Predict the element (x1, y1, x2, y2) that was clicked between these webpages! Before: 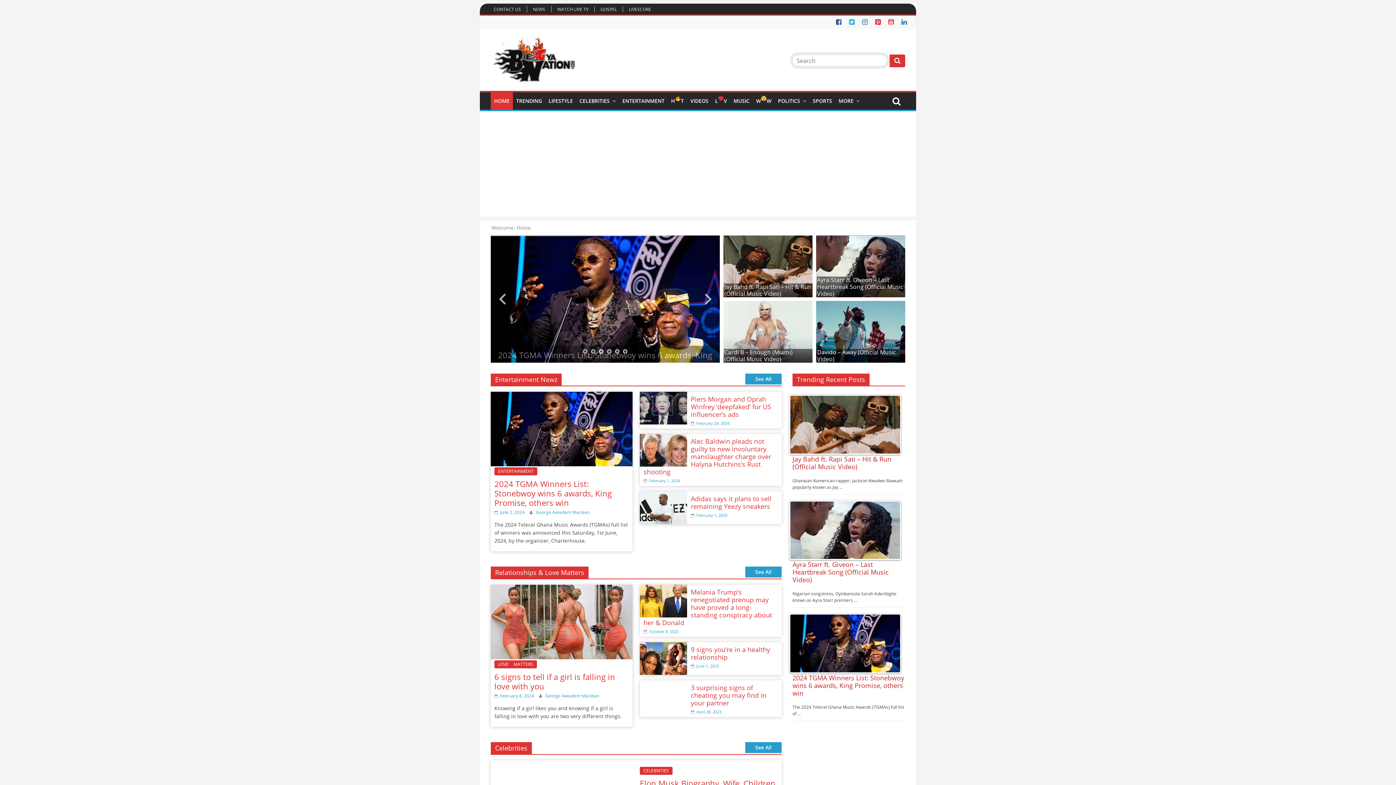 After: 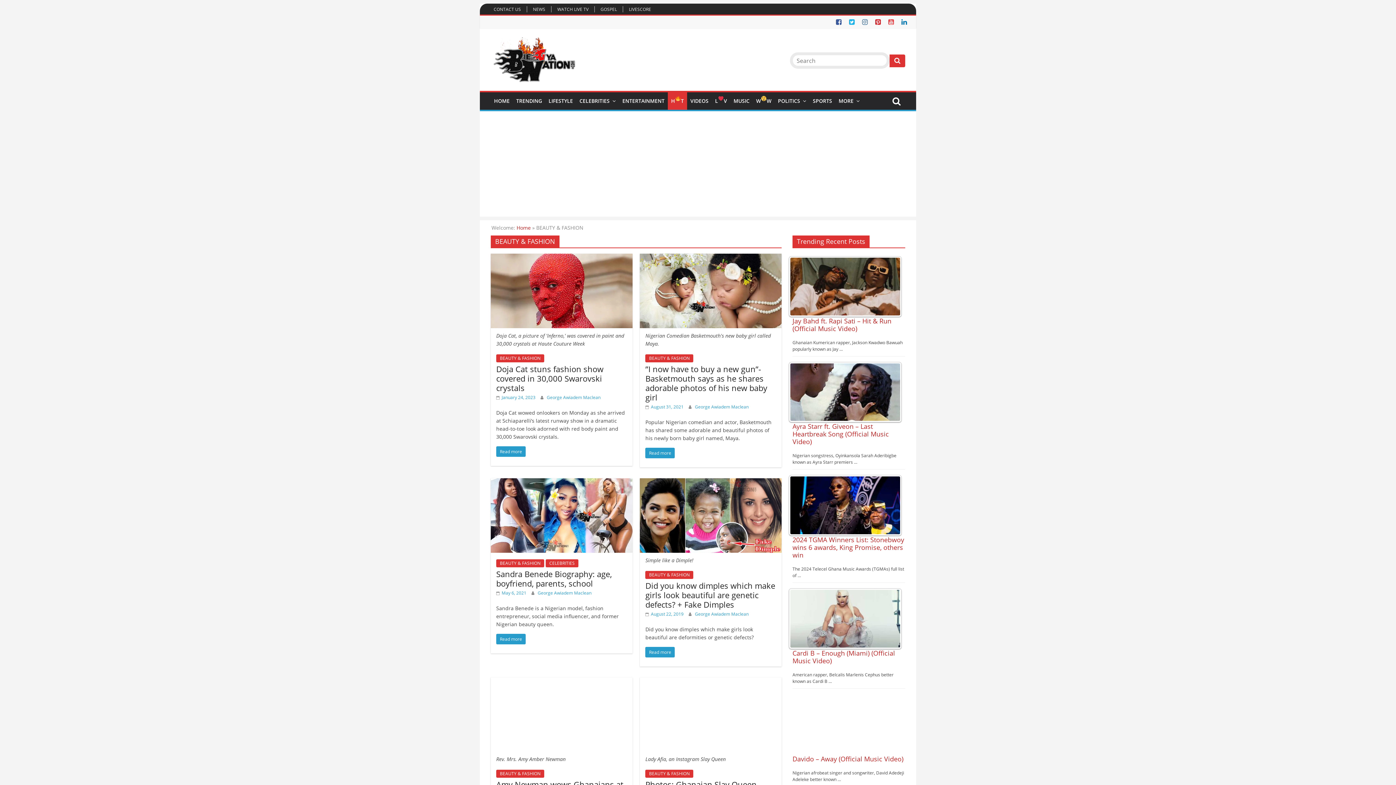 Action: label: H
T bbox: (668, 92, 687, 109)